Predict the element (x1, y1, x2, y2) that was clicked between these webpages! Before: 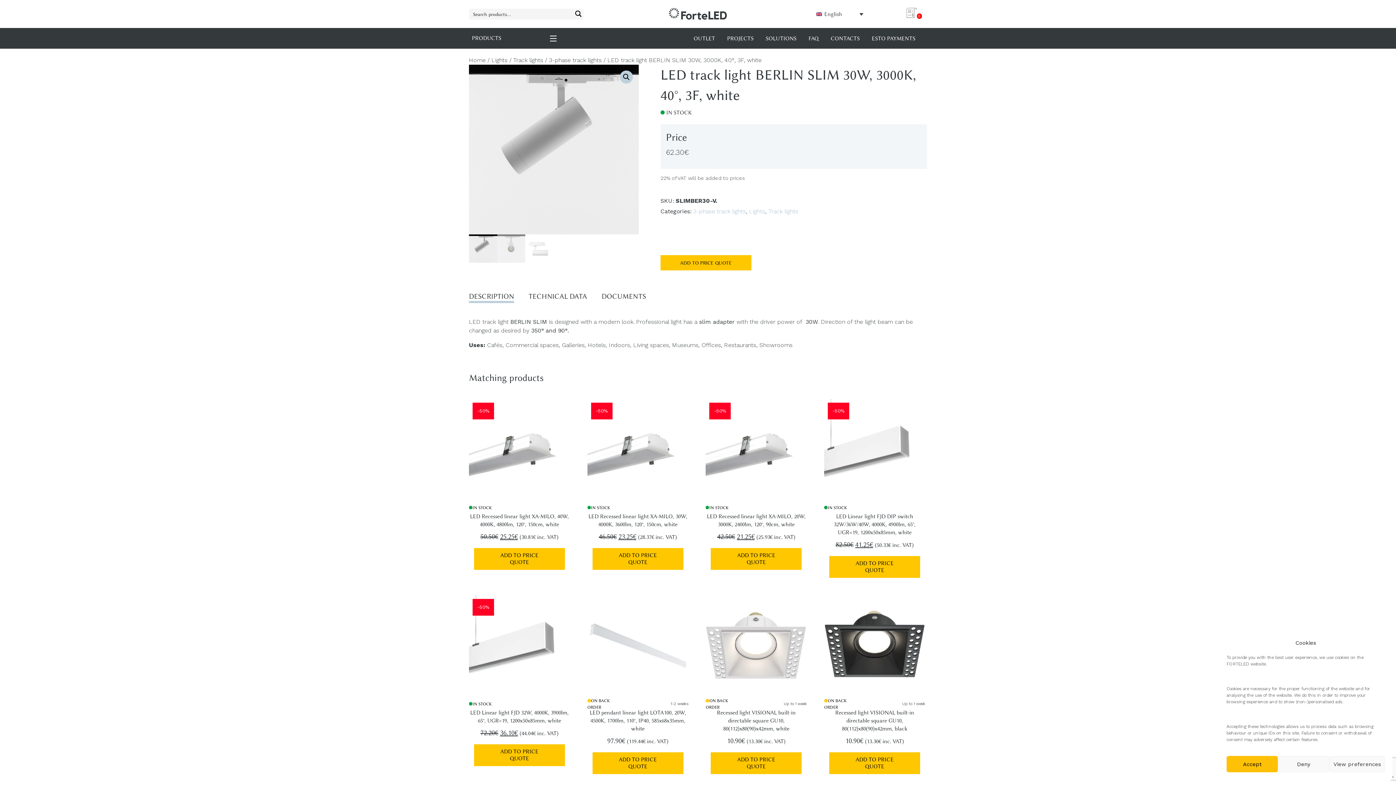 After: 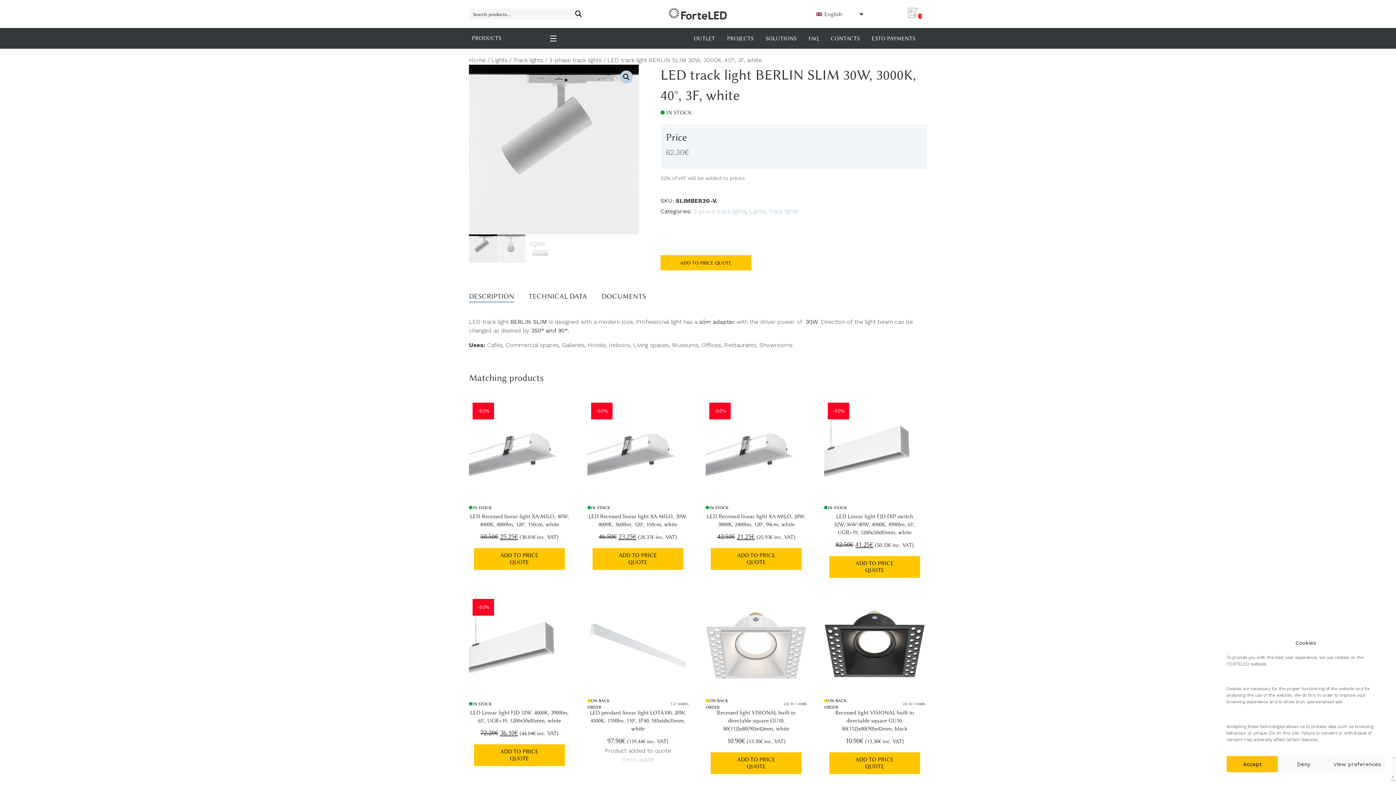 Action: label: ADD TO PRICE QUOTE bbox: (592, 752, 683, 774)